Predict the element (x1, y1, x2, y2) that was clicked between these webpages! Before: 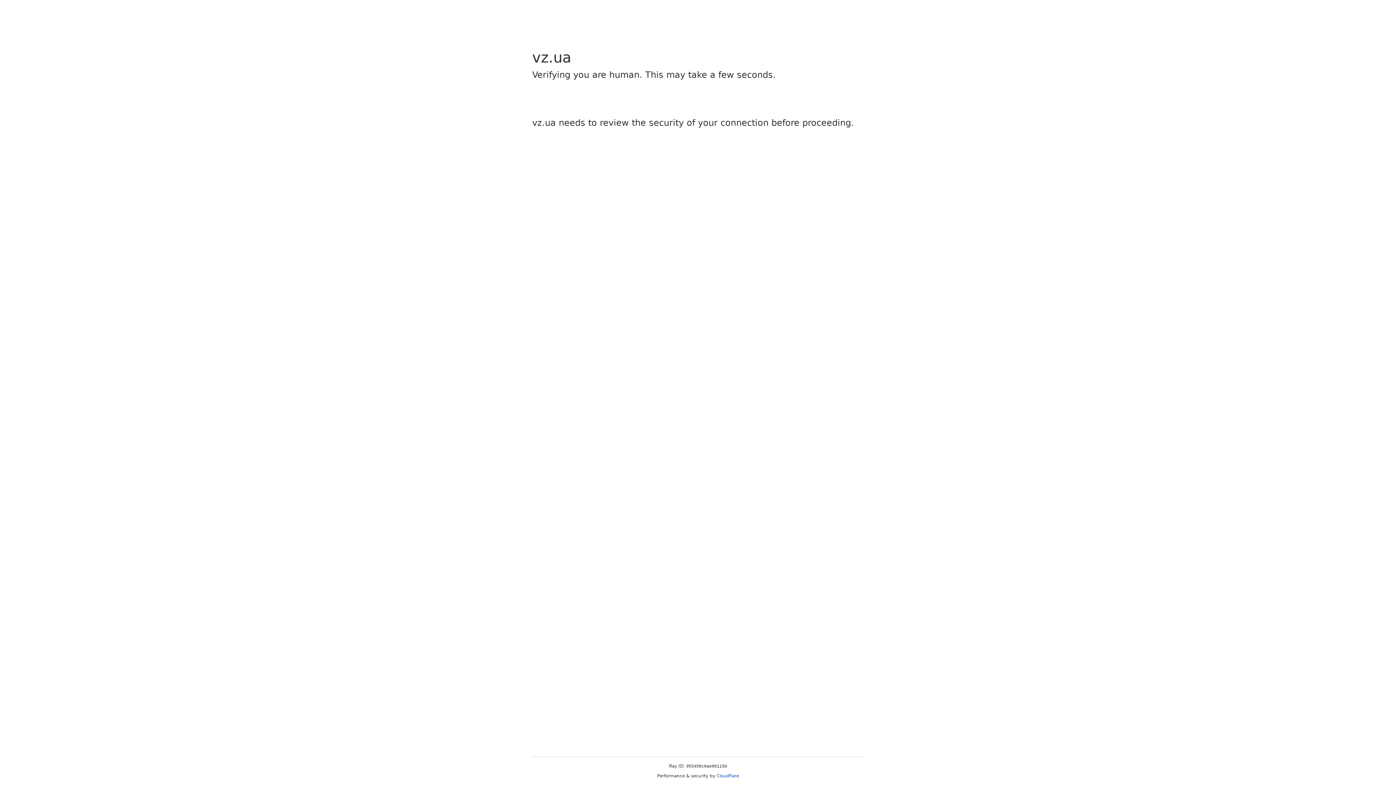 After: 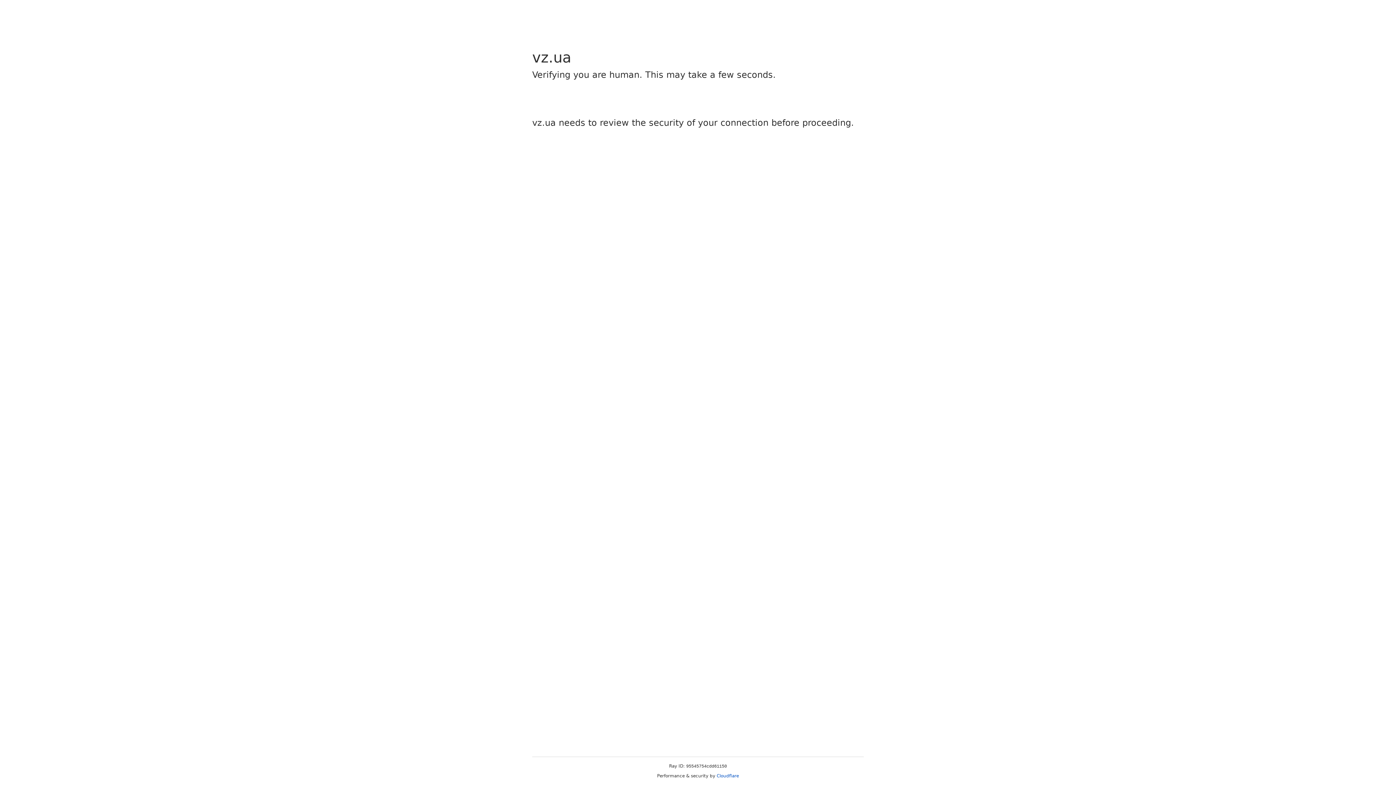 Action: label: Cloudflare bbox: (716, 773, 739, 778)